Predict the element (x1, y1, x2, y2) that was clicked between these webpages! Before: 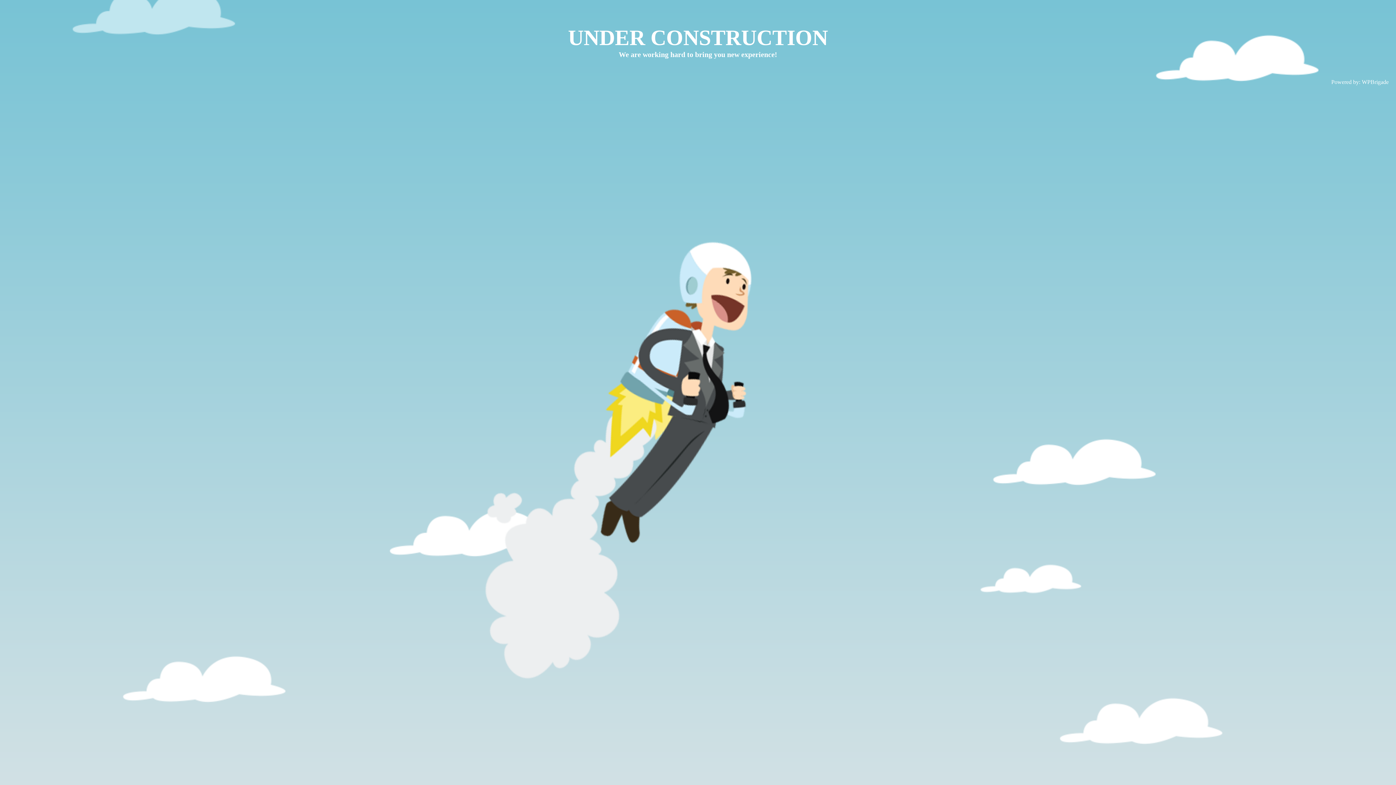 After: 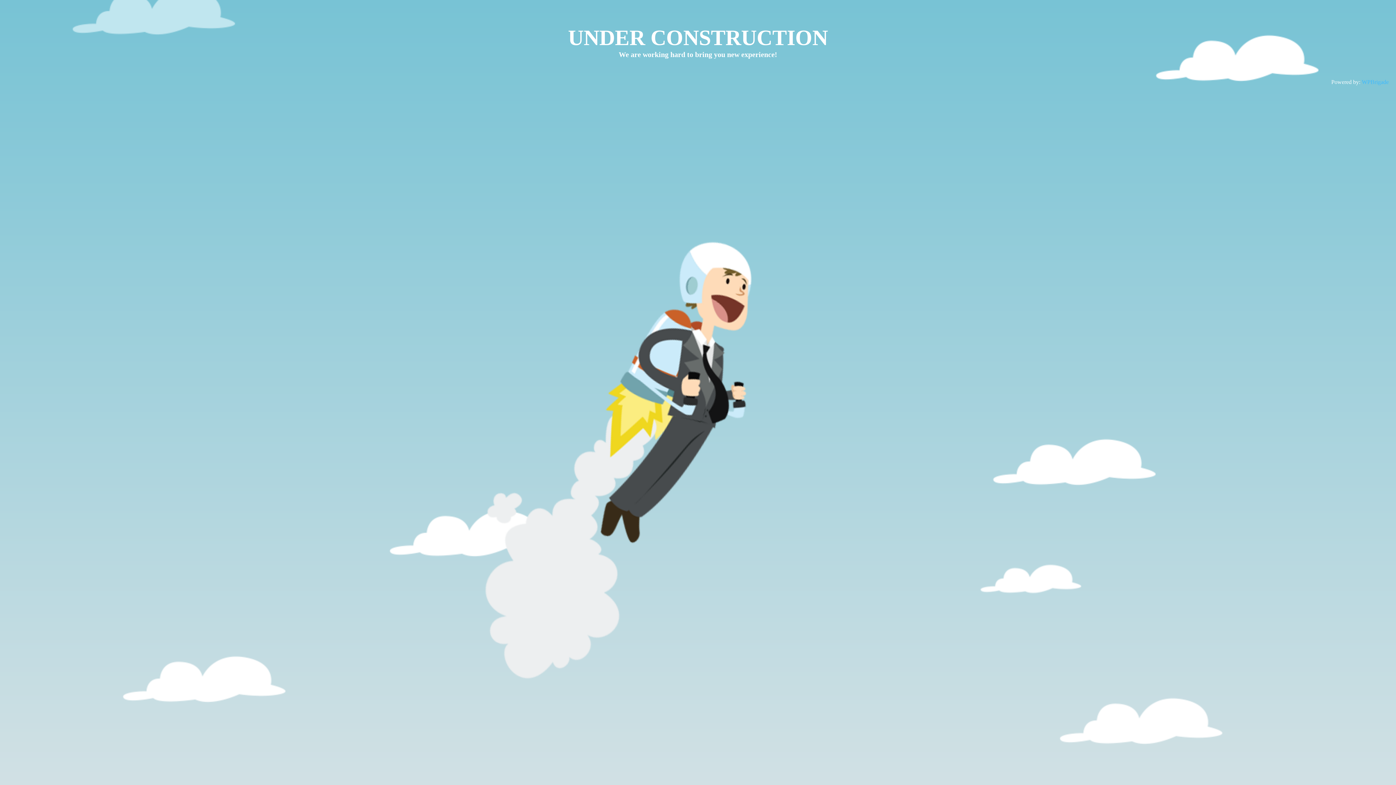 Action: label: WPBrigade bbox: (1362, 78, 1389, 85)